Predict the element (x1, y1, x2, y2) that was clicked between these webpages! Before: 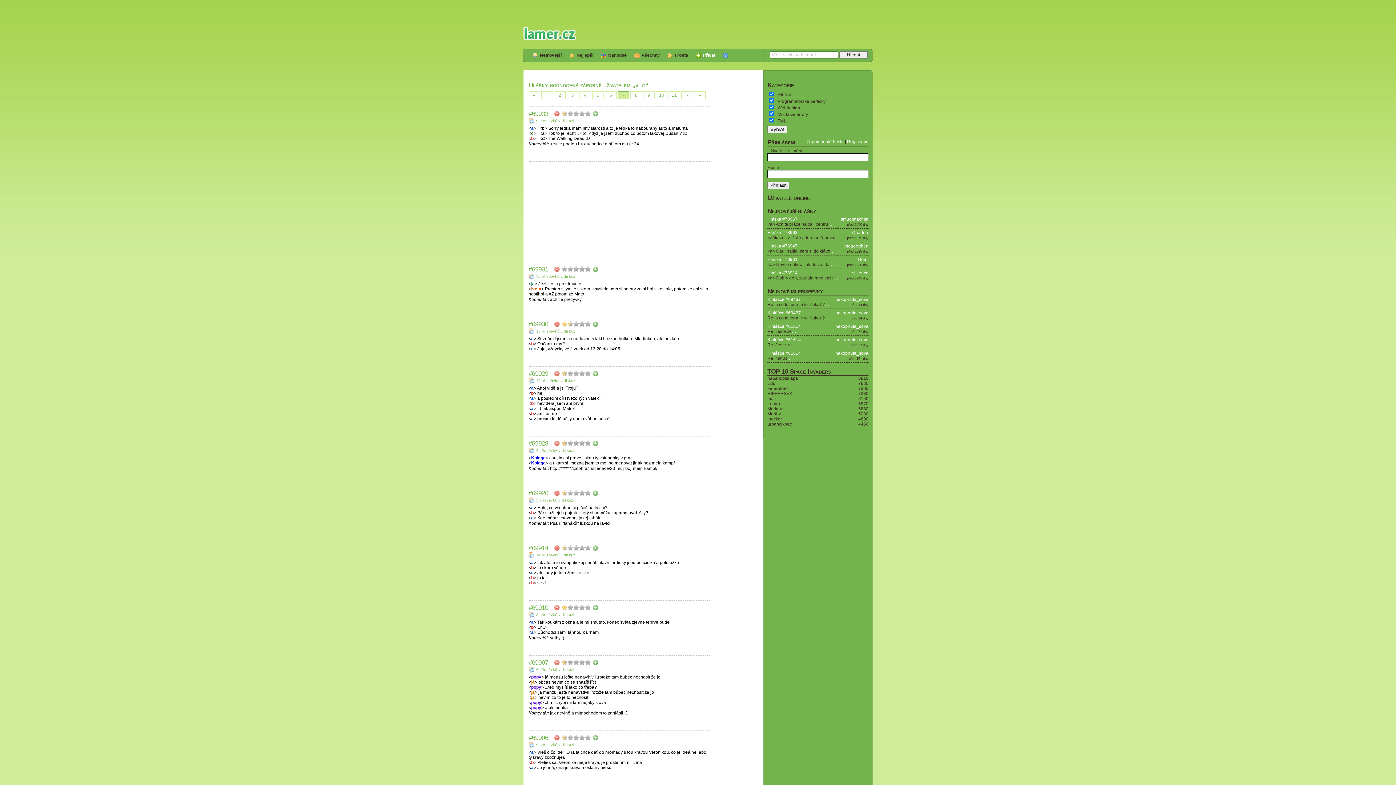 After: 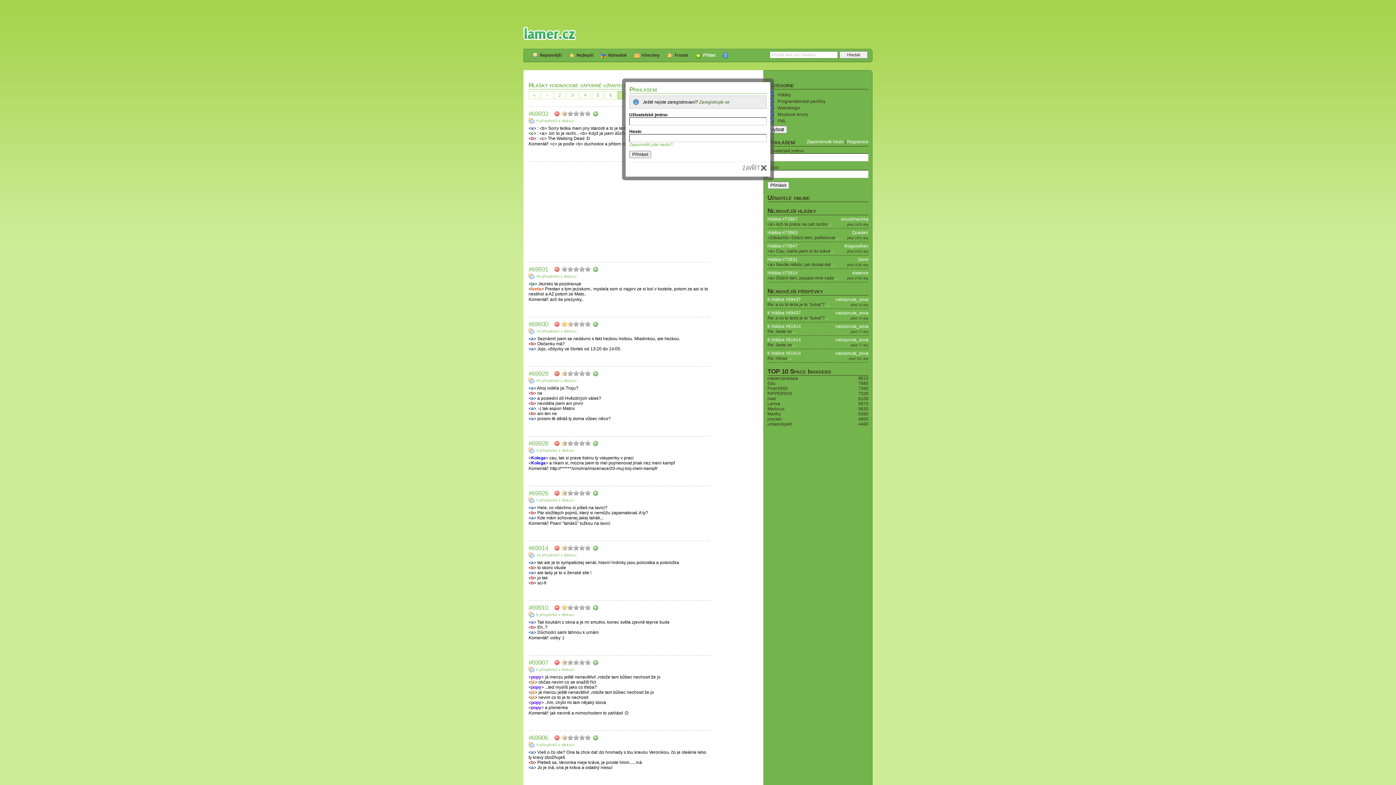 Action: bbox: (554, 110, 560, 116)